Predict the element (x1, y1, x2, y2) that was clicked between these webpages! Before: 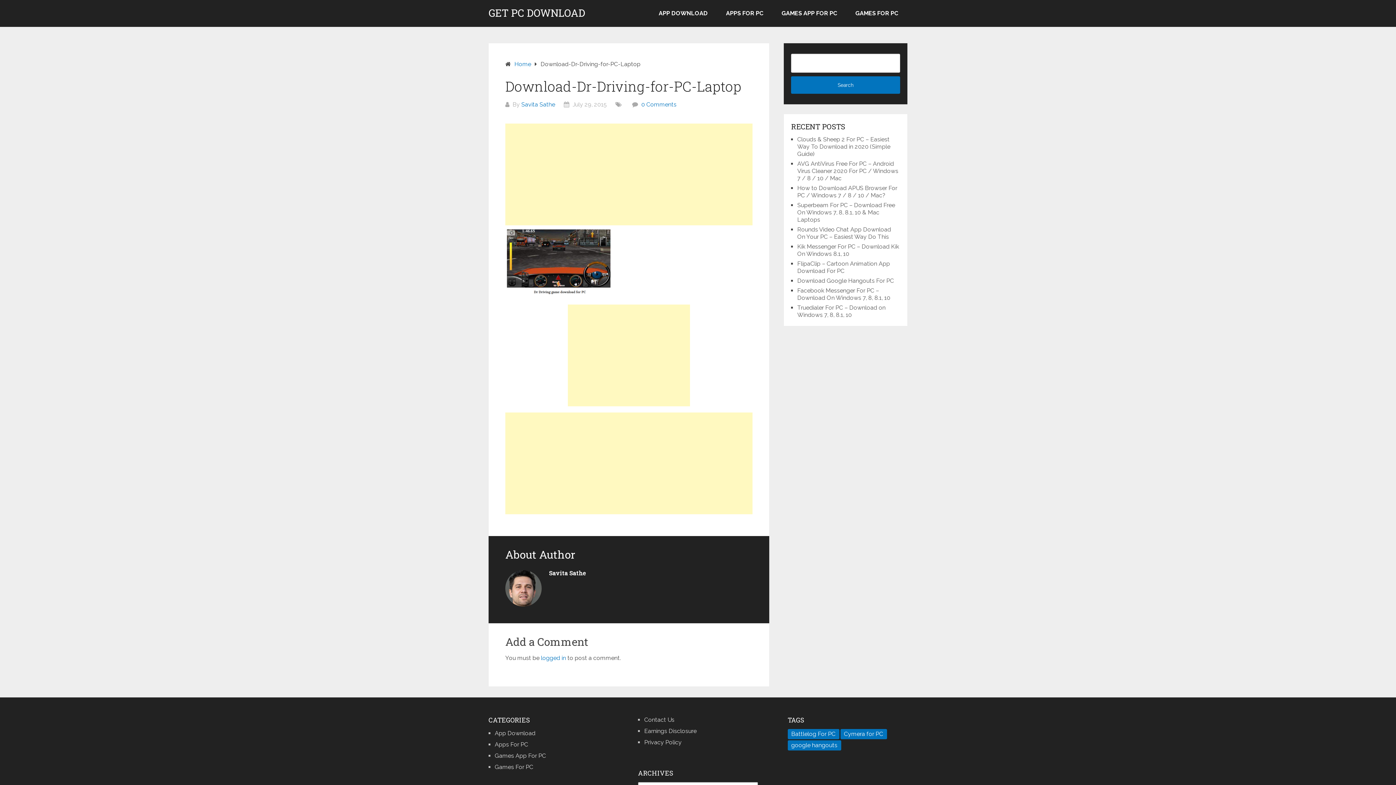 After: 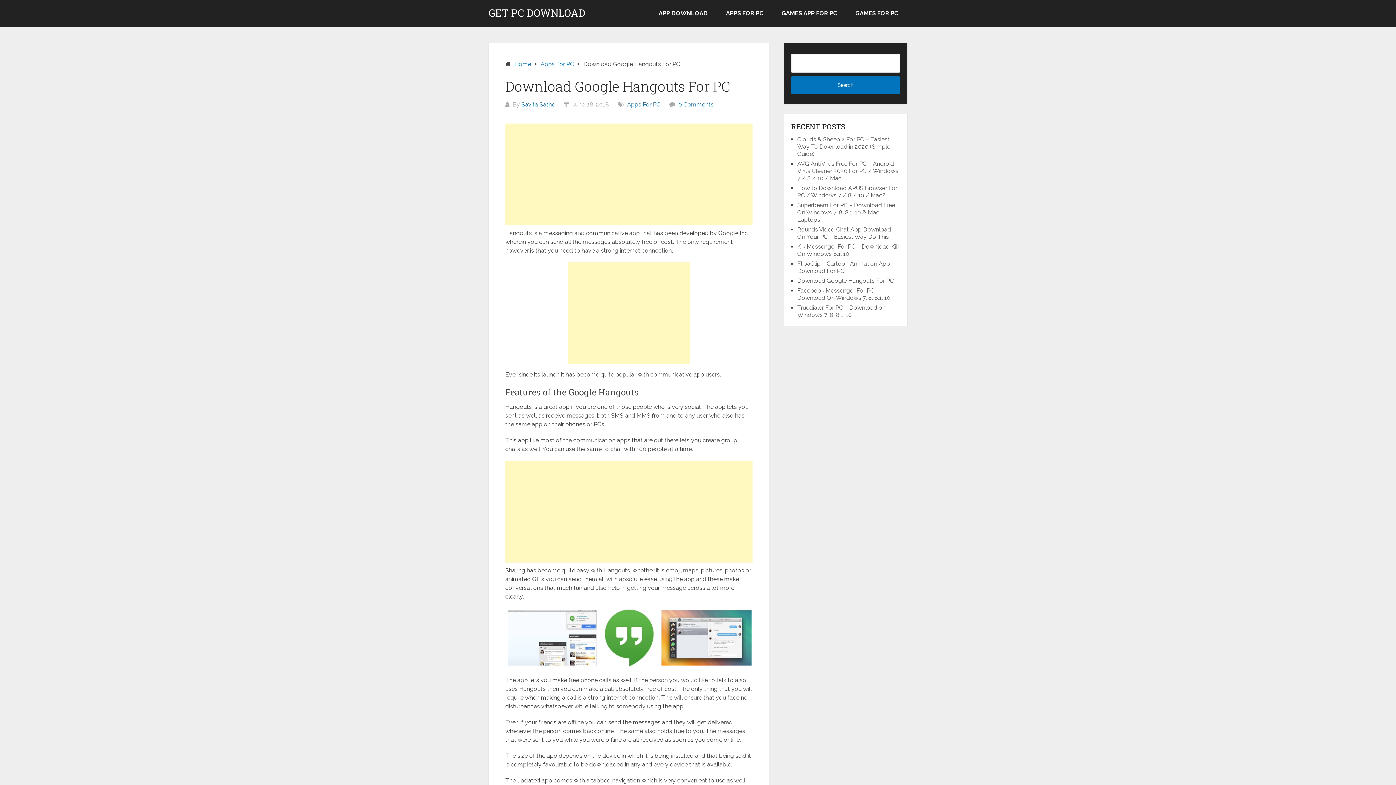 Action: bbox: (797, 277, 894, 284) label: Download Google Hangouts For PC